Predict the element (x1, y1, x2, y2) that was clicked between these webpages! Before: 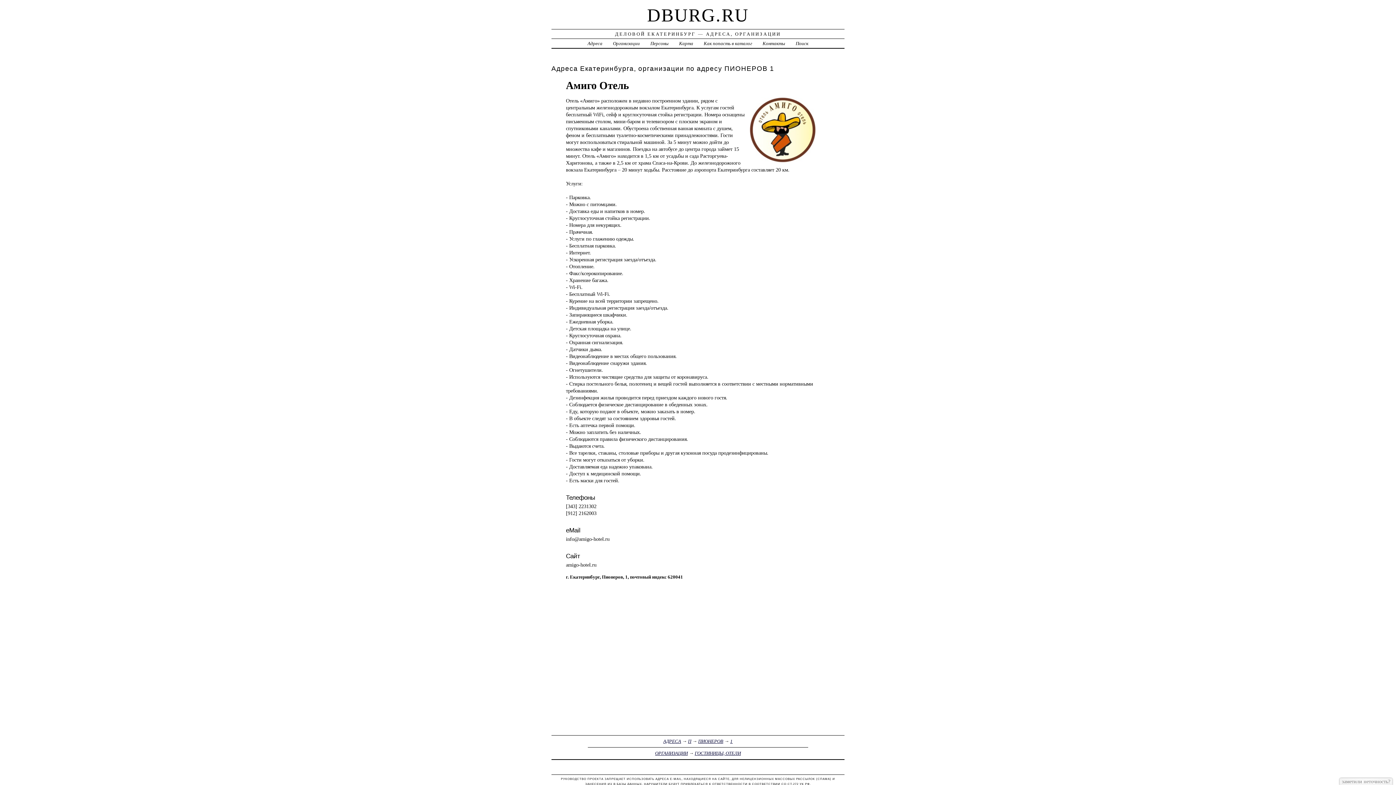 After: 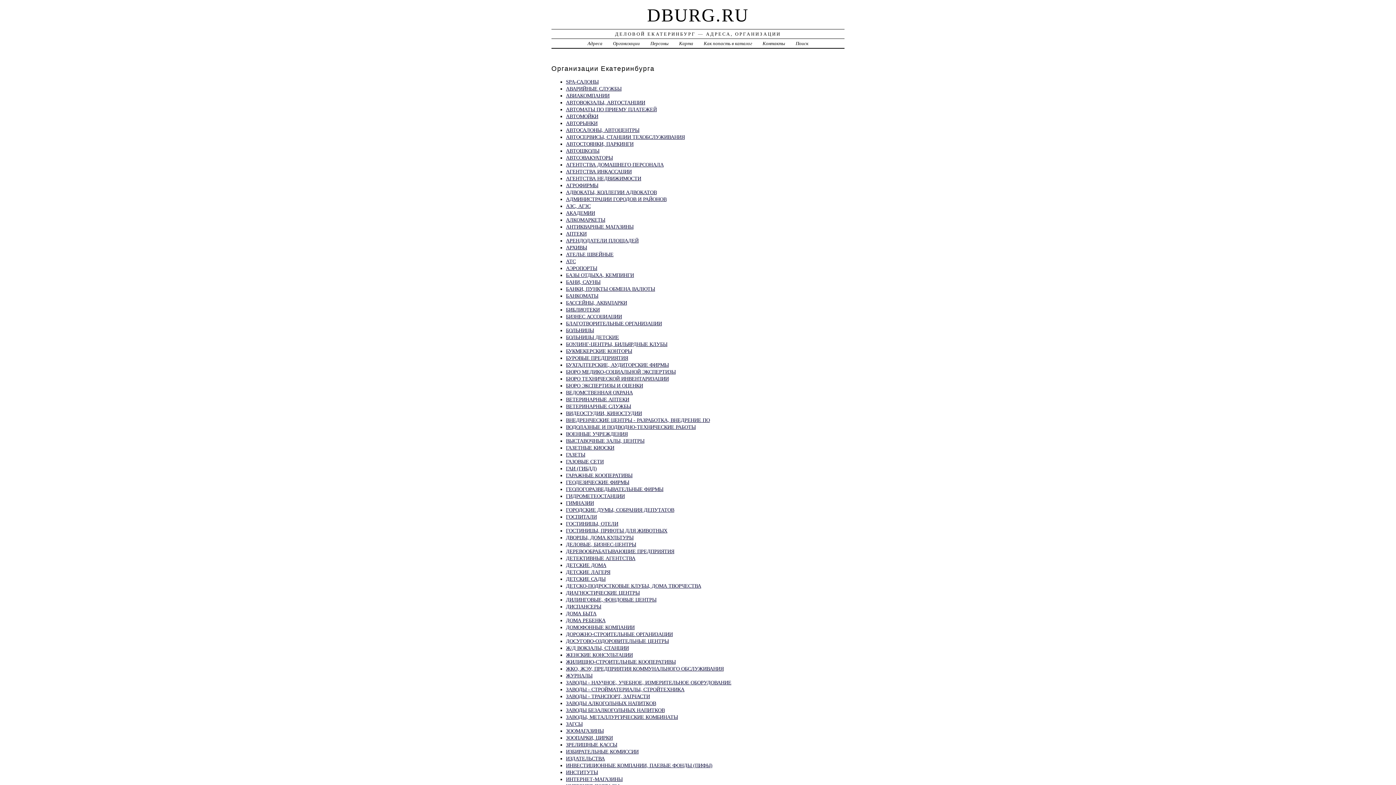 Action: bbox: (655, 751, 687, 756) label: ОРГАНИЗАЦИИ